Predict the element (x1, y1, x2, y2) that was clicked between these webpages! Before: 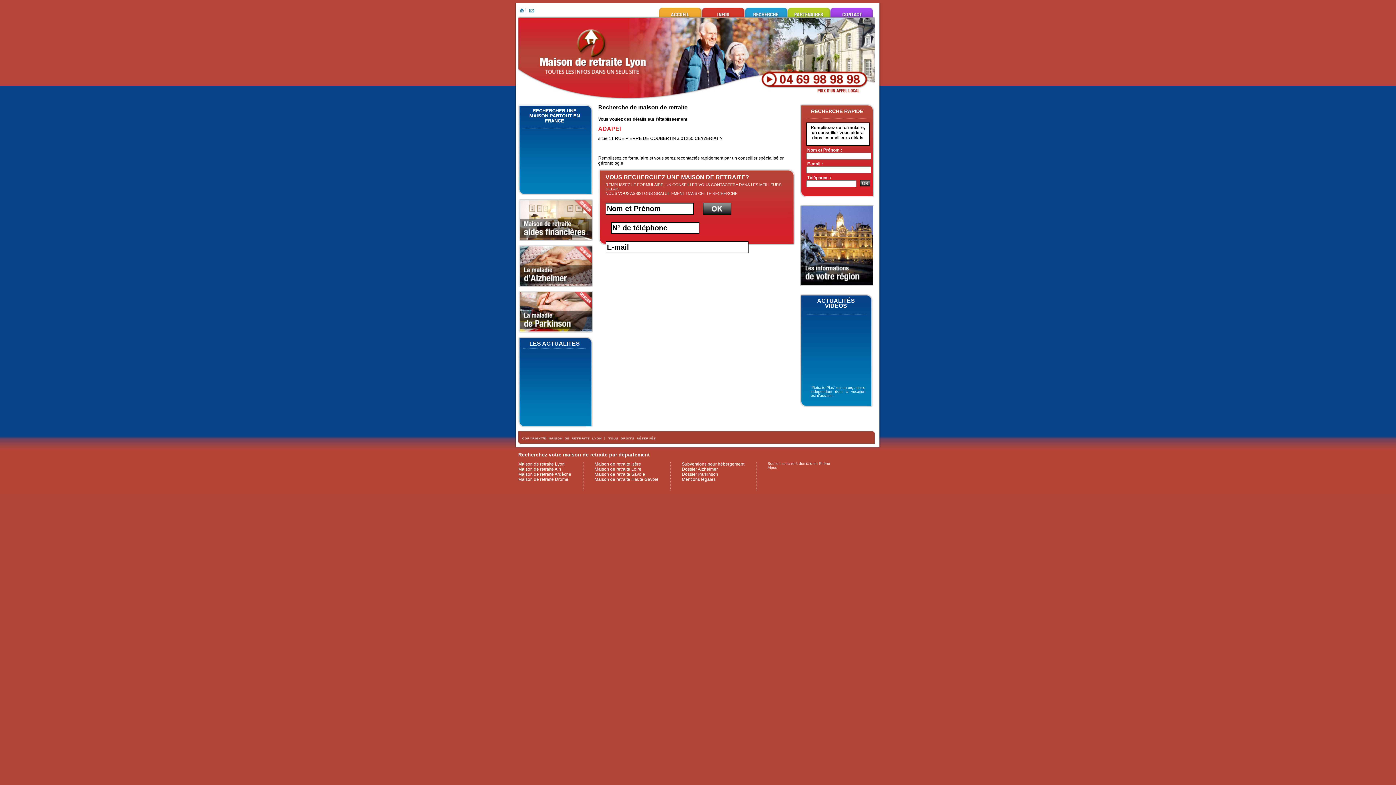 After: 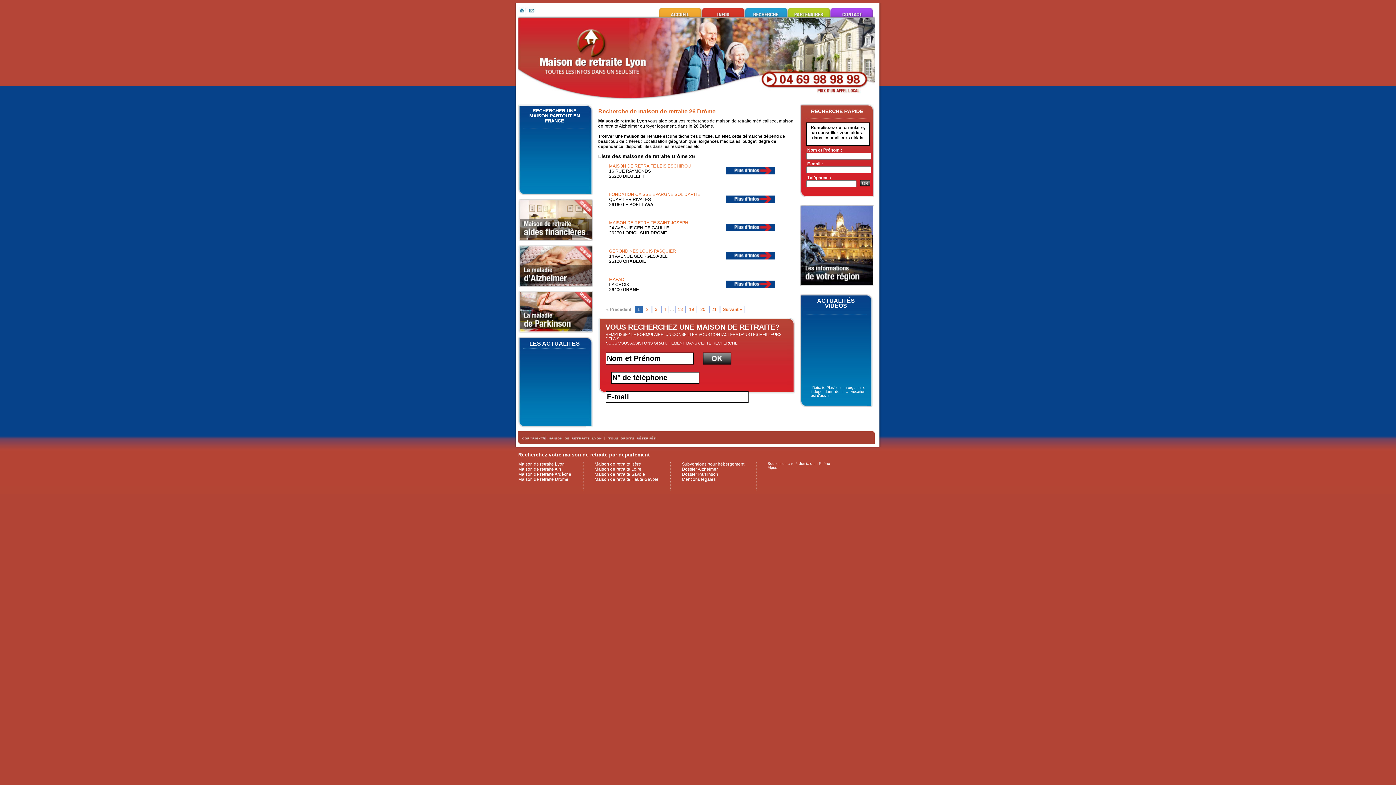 Action: label: Maison de retraite Drôme bbox: (518, 477, 568, 482)